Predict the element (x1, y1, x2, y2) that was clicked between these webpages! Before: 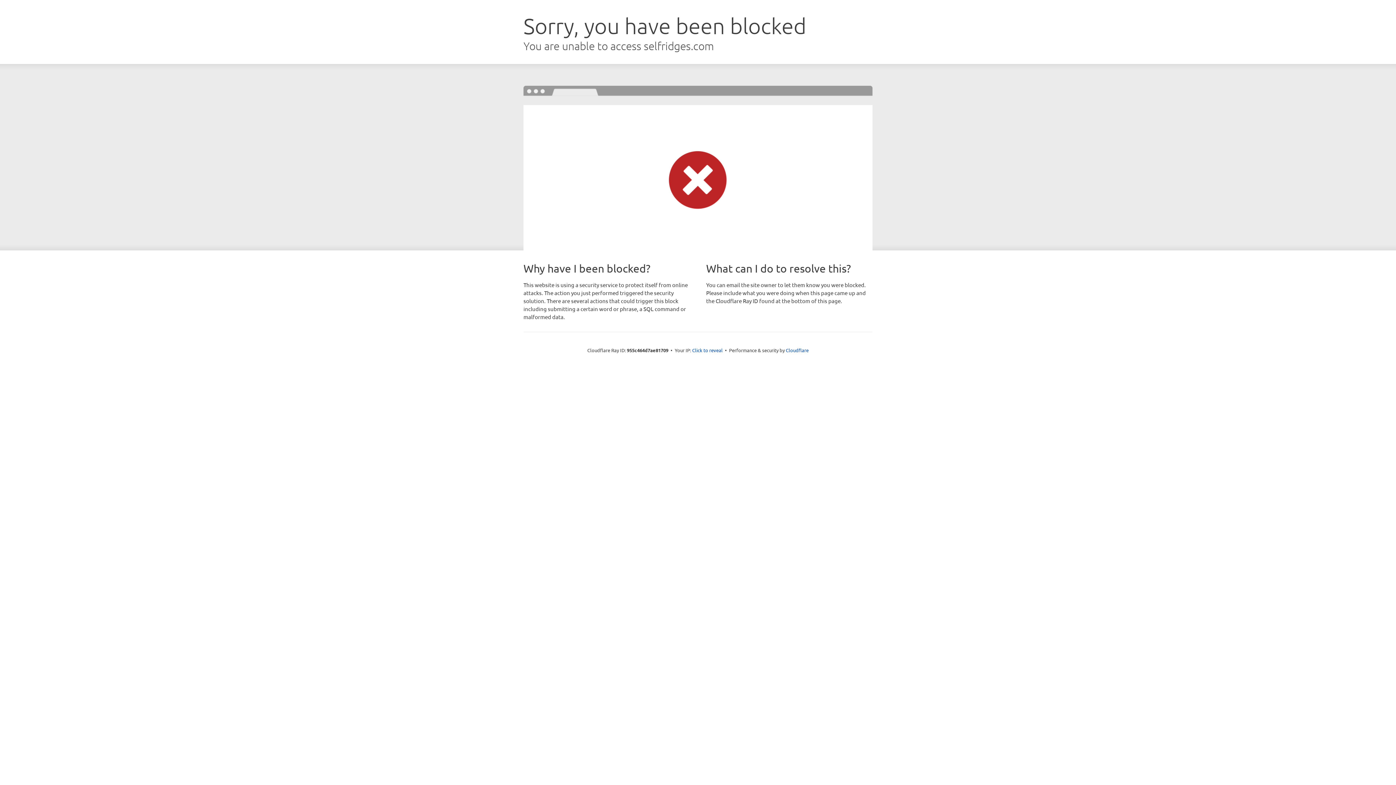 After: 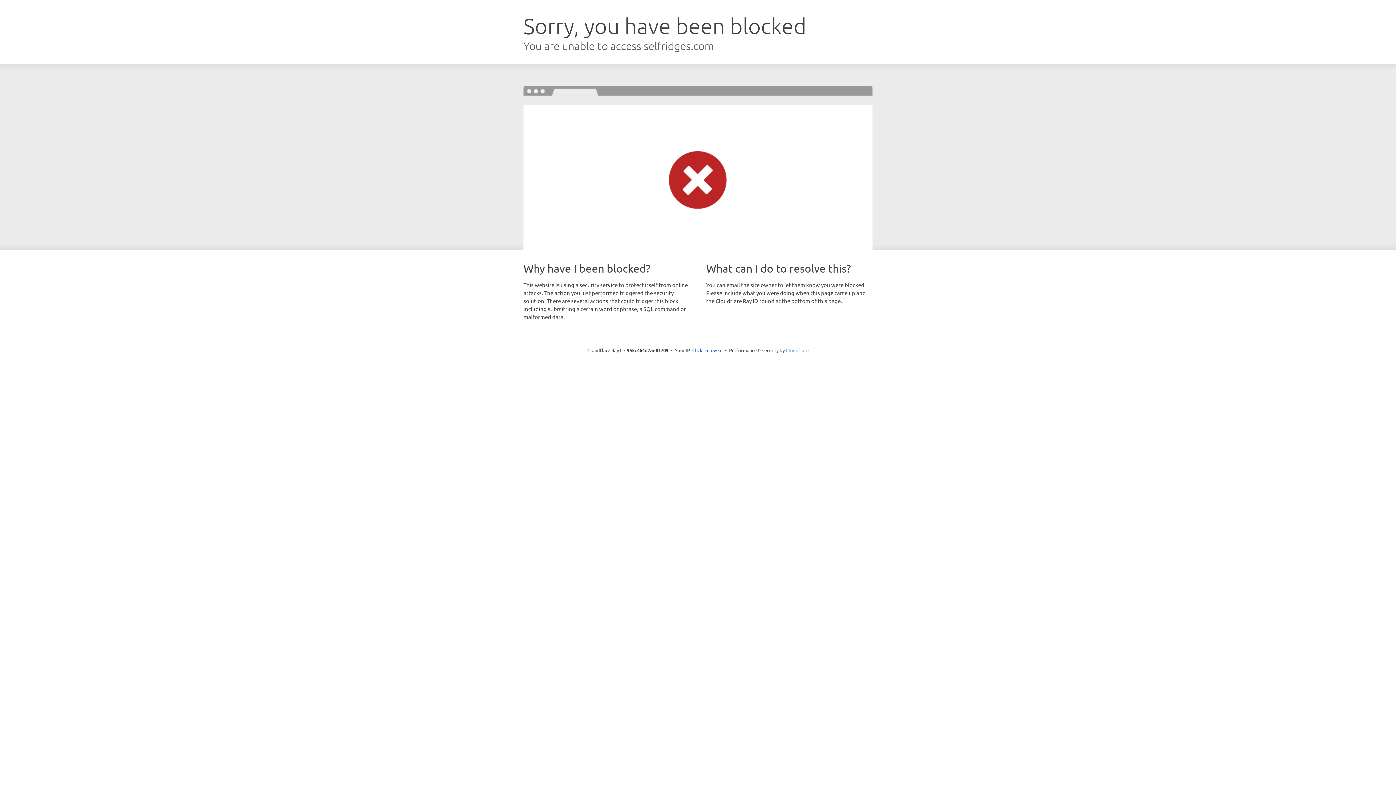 Action: bbox: (786, 347, 808, 353) label: Cloudflare